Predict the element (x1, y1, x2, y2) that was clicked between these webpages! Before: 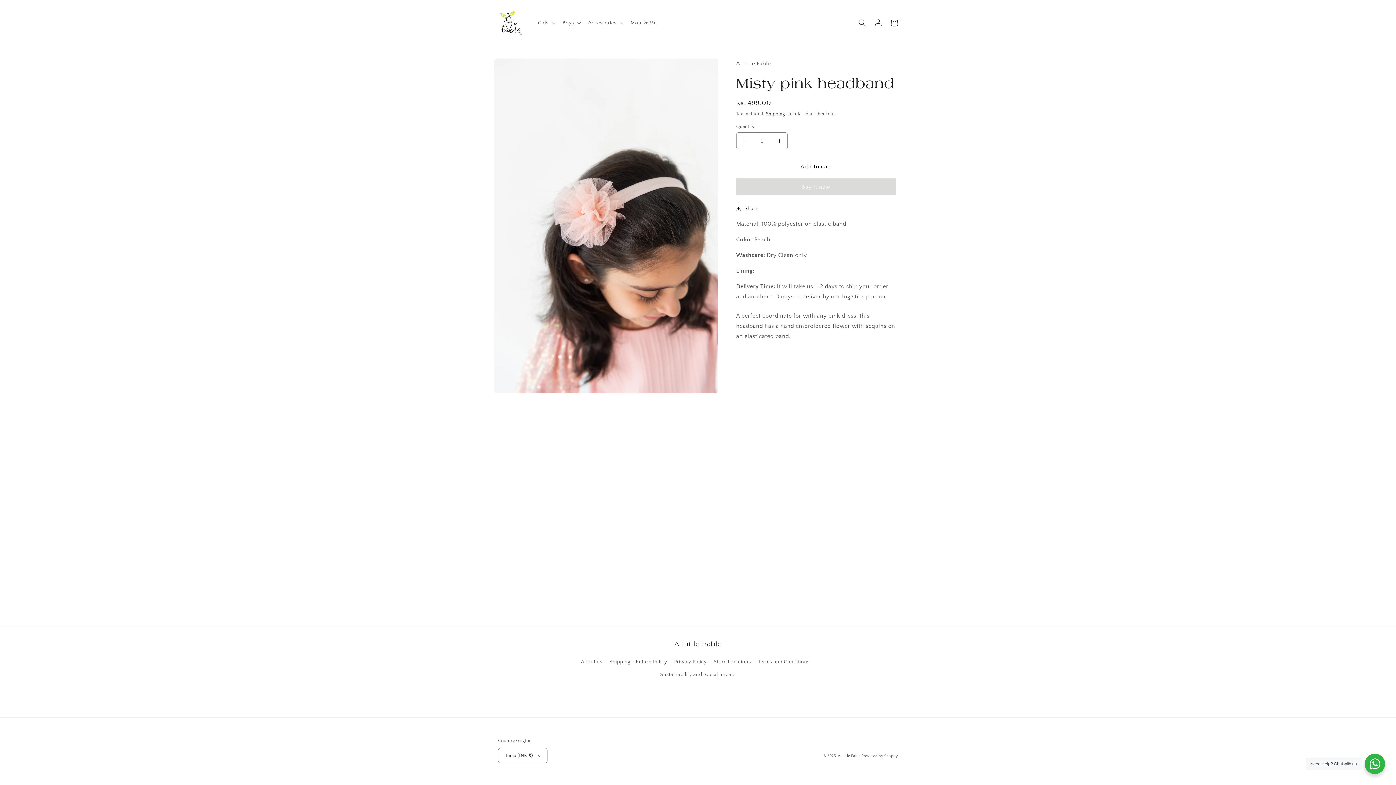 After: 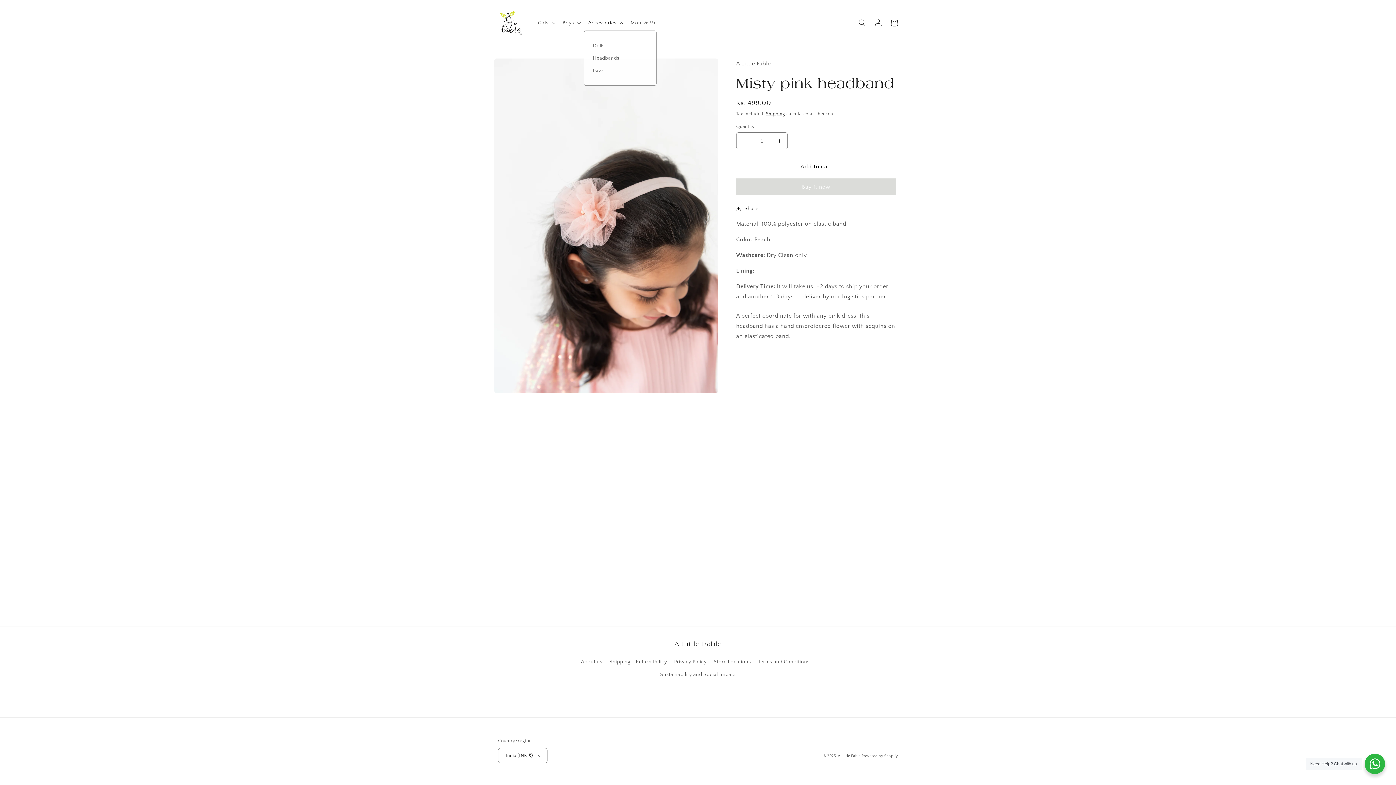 Action: label: Accessories bbox: (583, 15, 626, 30)